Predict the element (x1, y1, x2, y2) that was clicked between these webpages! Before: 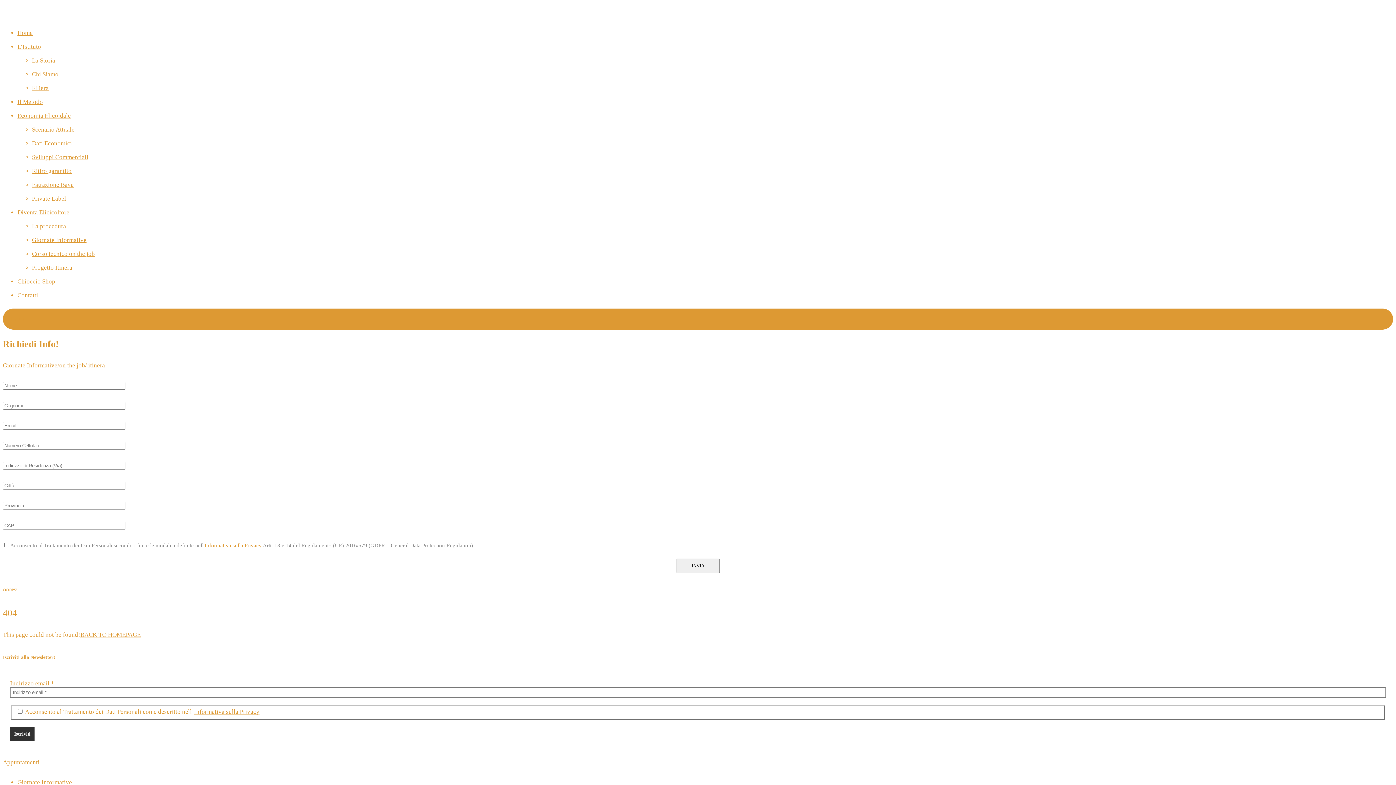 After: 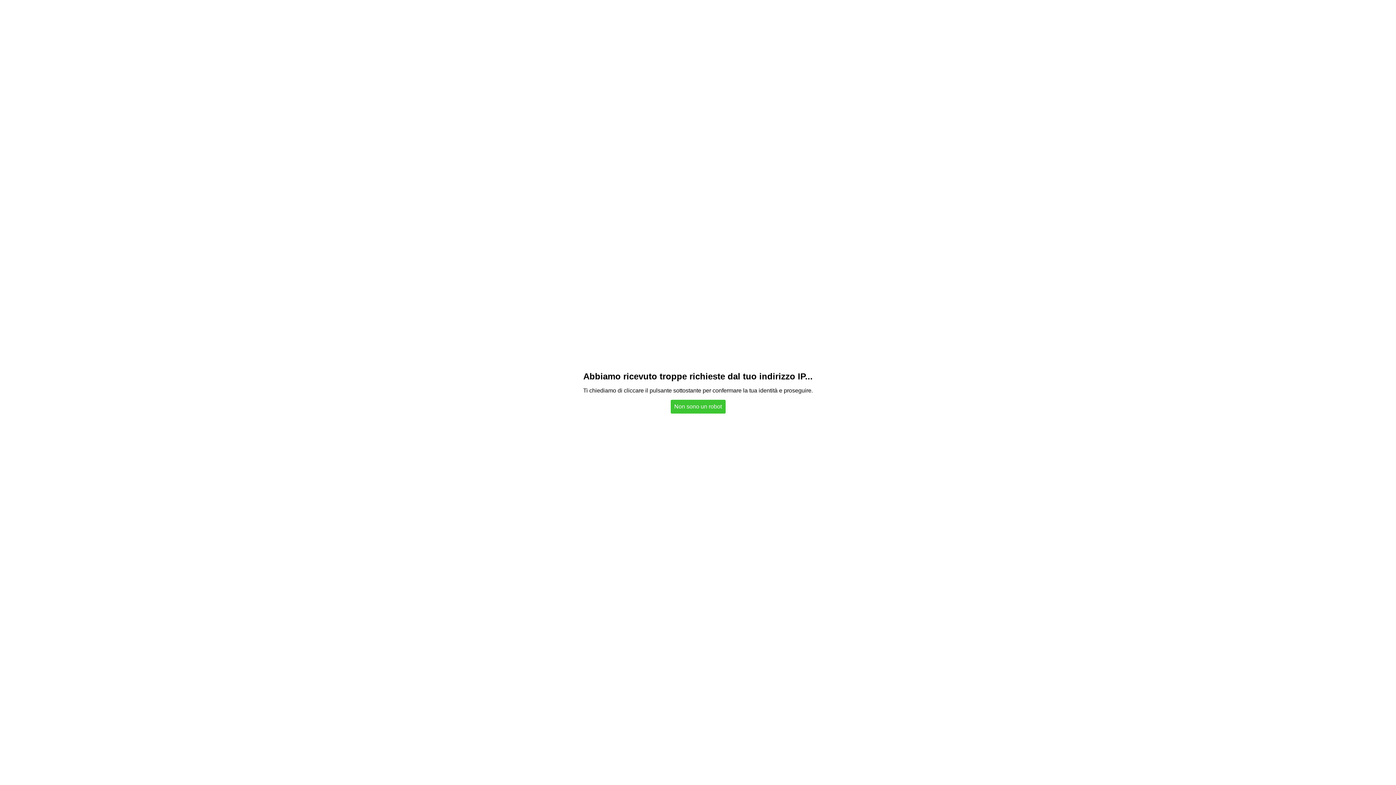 Action: bbox: (17, 779, 72, 786) label: Giornate Informative